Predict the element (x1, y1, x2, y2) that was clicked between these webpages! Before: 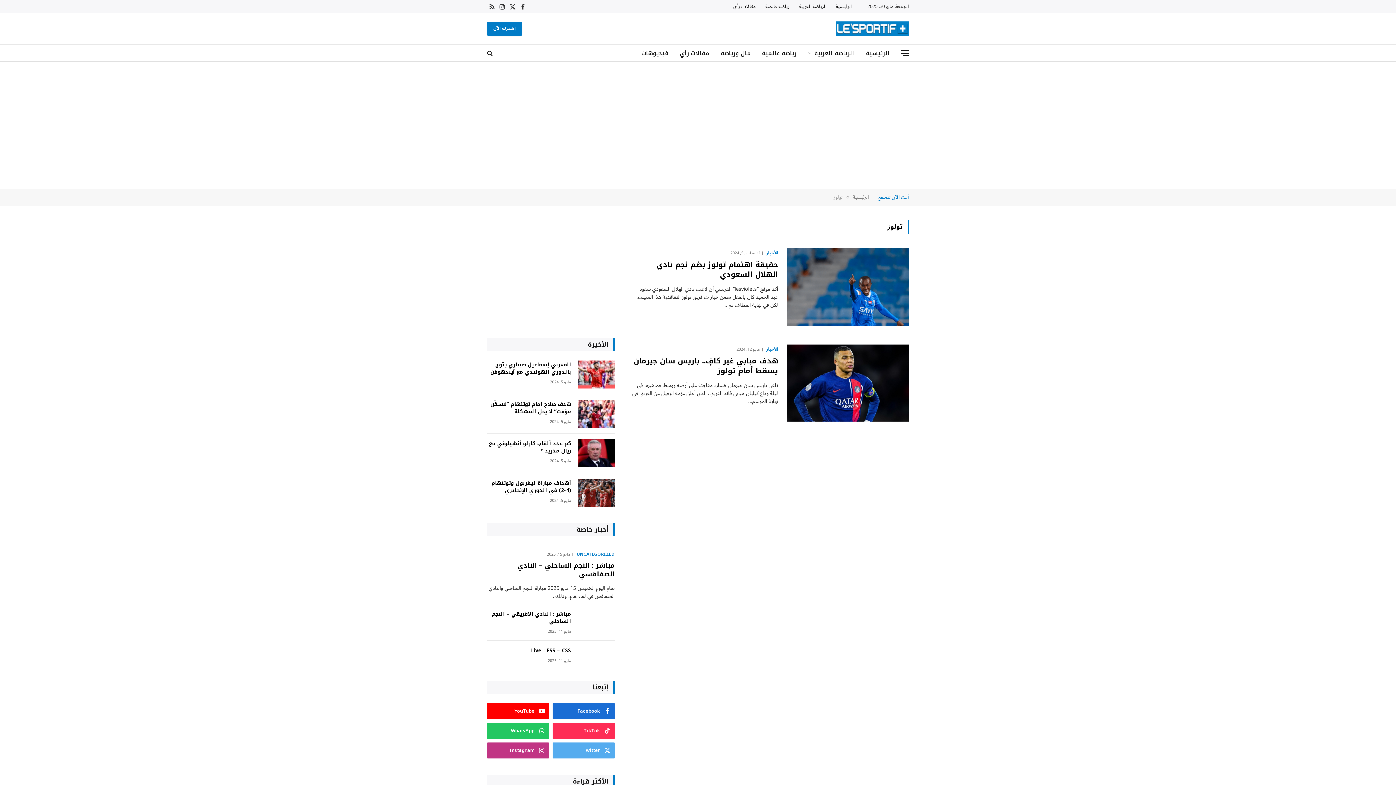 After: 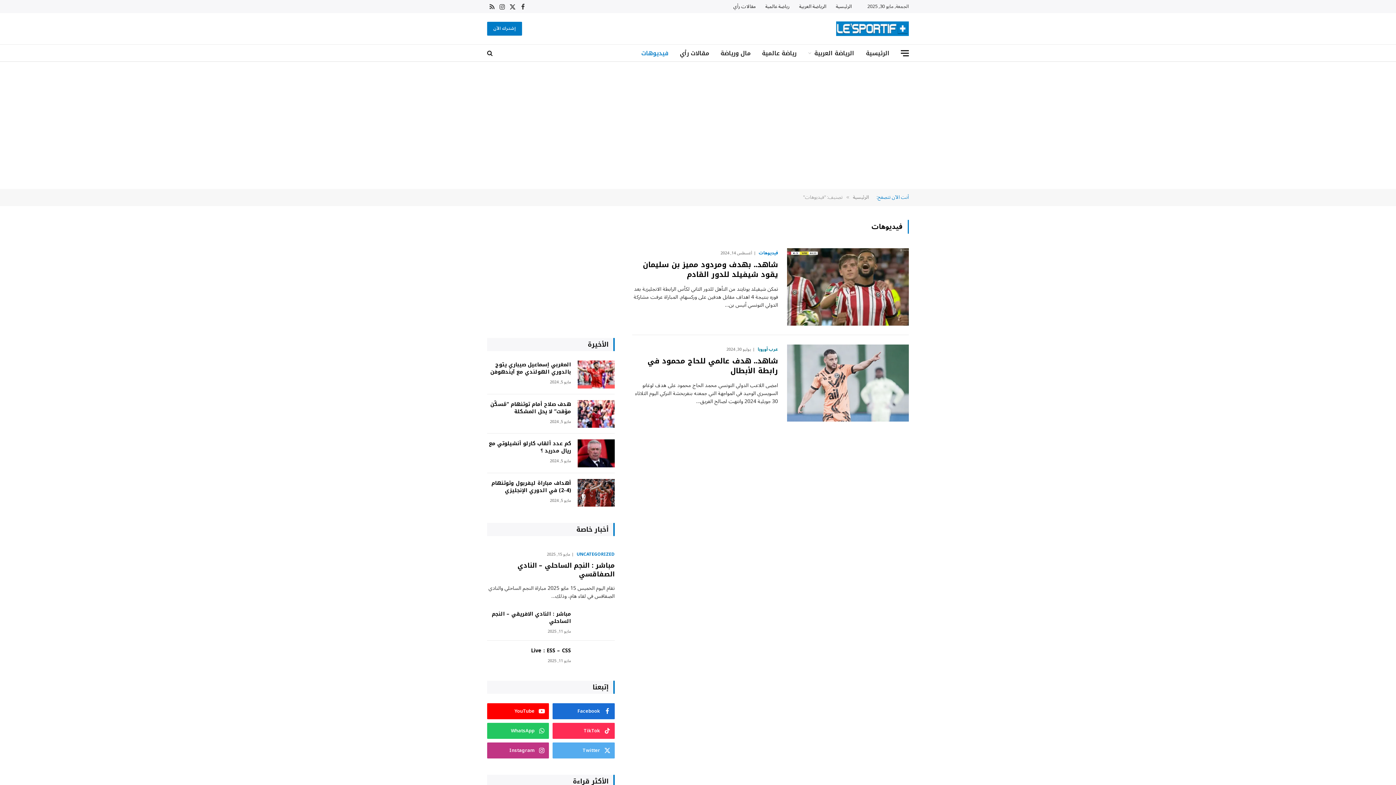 Action: bbox: (635, 44, 674, 61) label: فيديوهات